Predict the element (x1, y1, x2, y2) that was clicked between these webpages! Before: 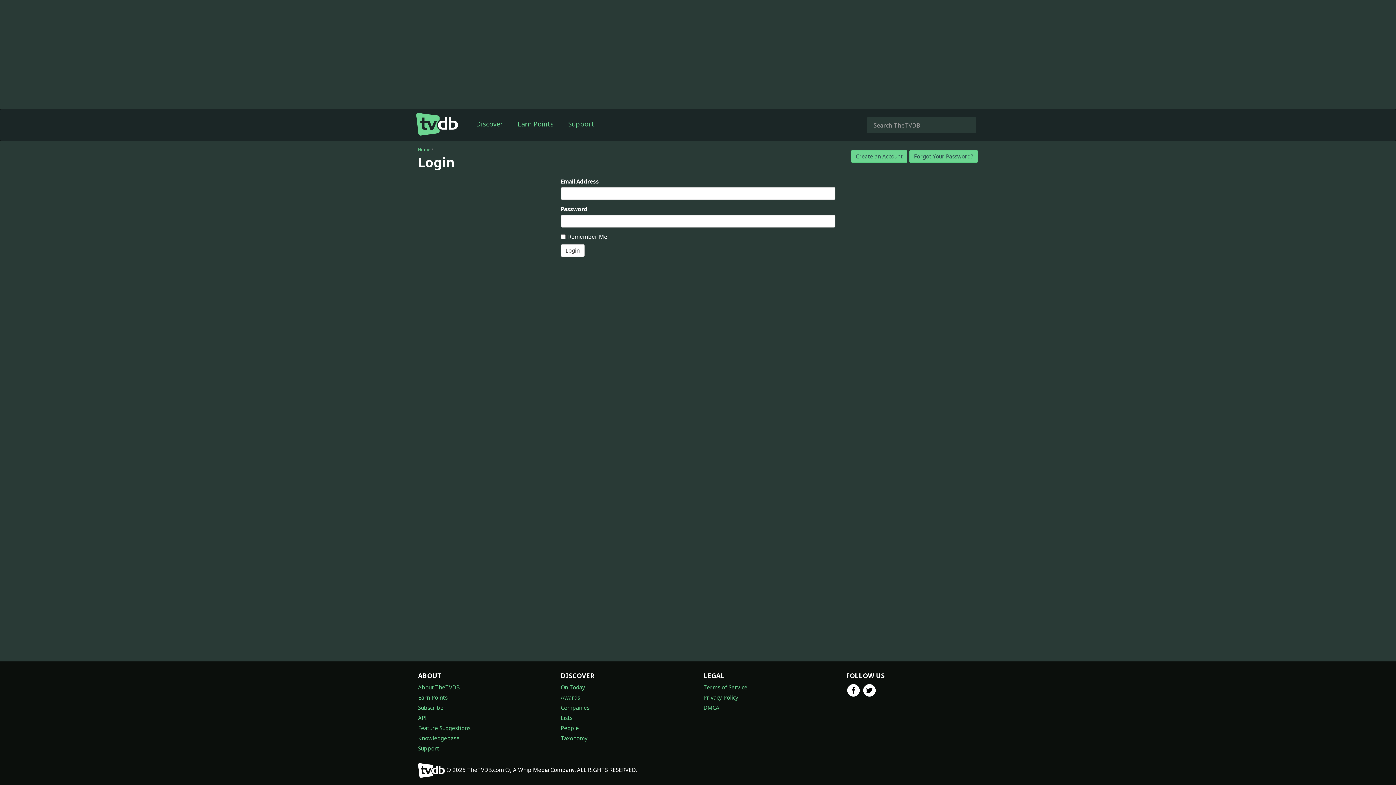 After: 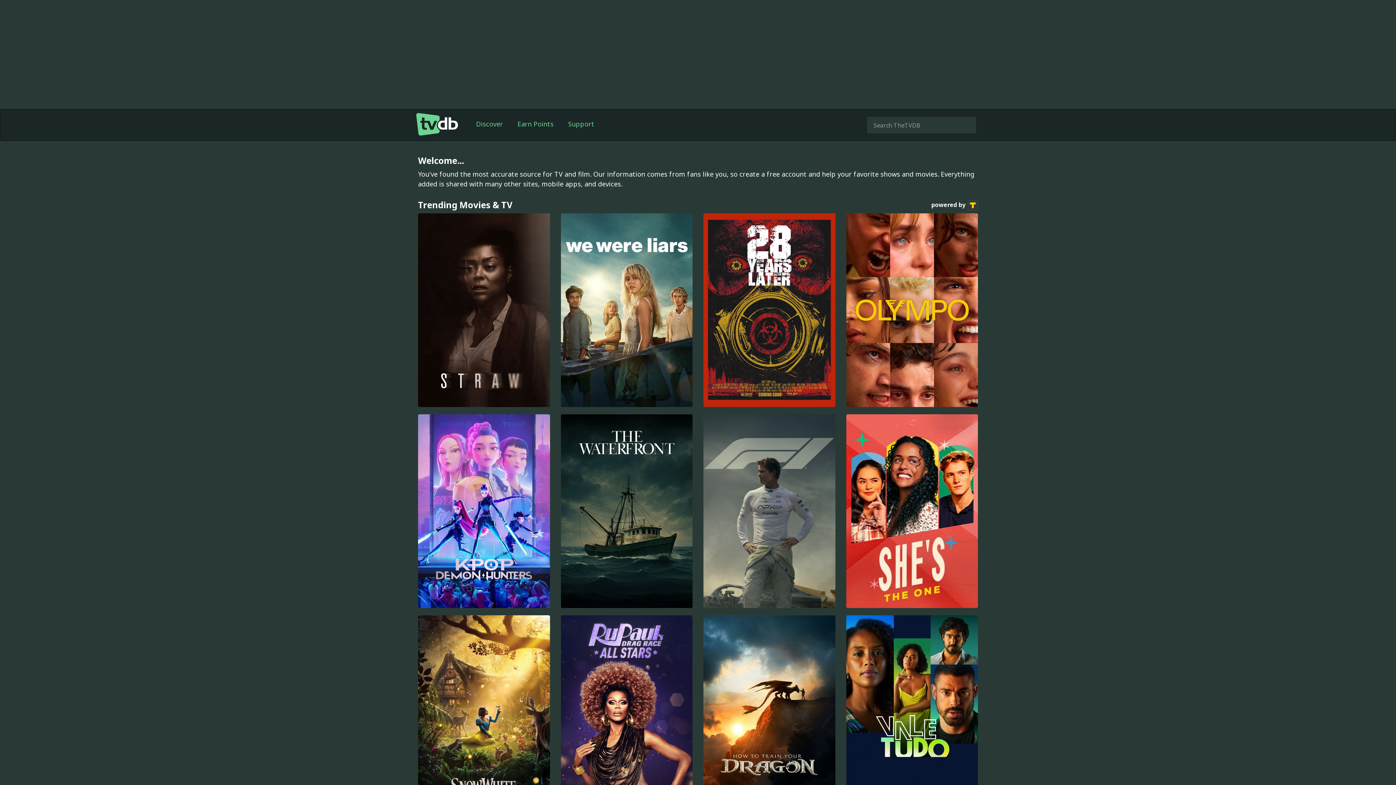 Action: label: Home bbox: (418, 146, 430, 152)